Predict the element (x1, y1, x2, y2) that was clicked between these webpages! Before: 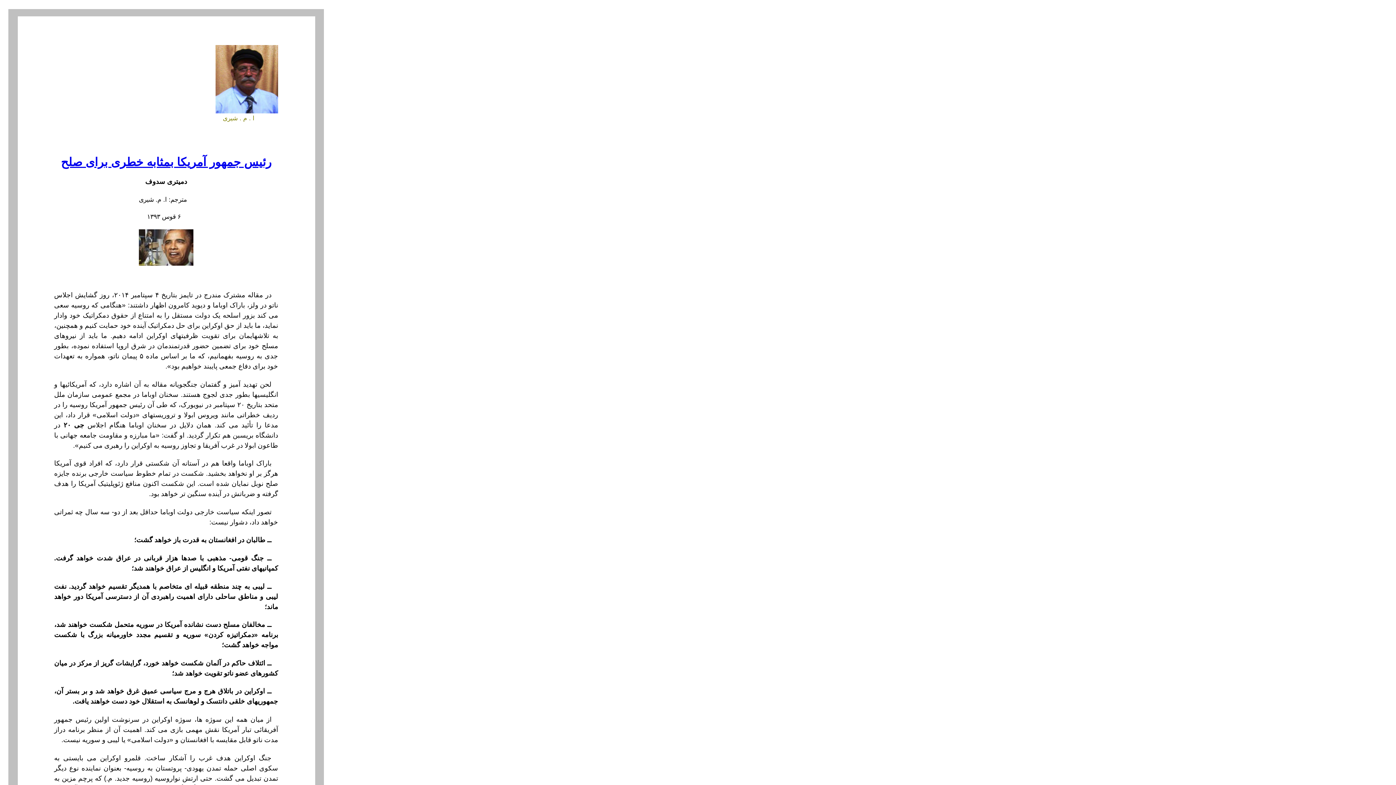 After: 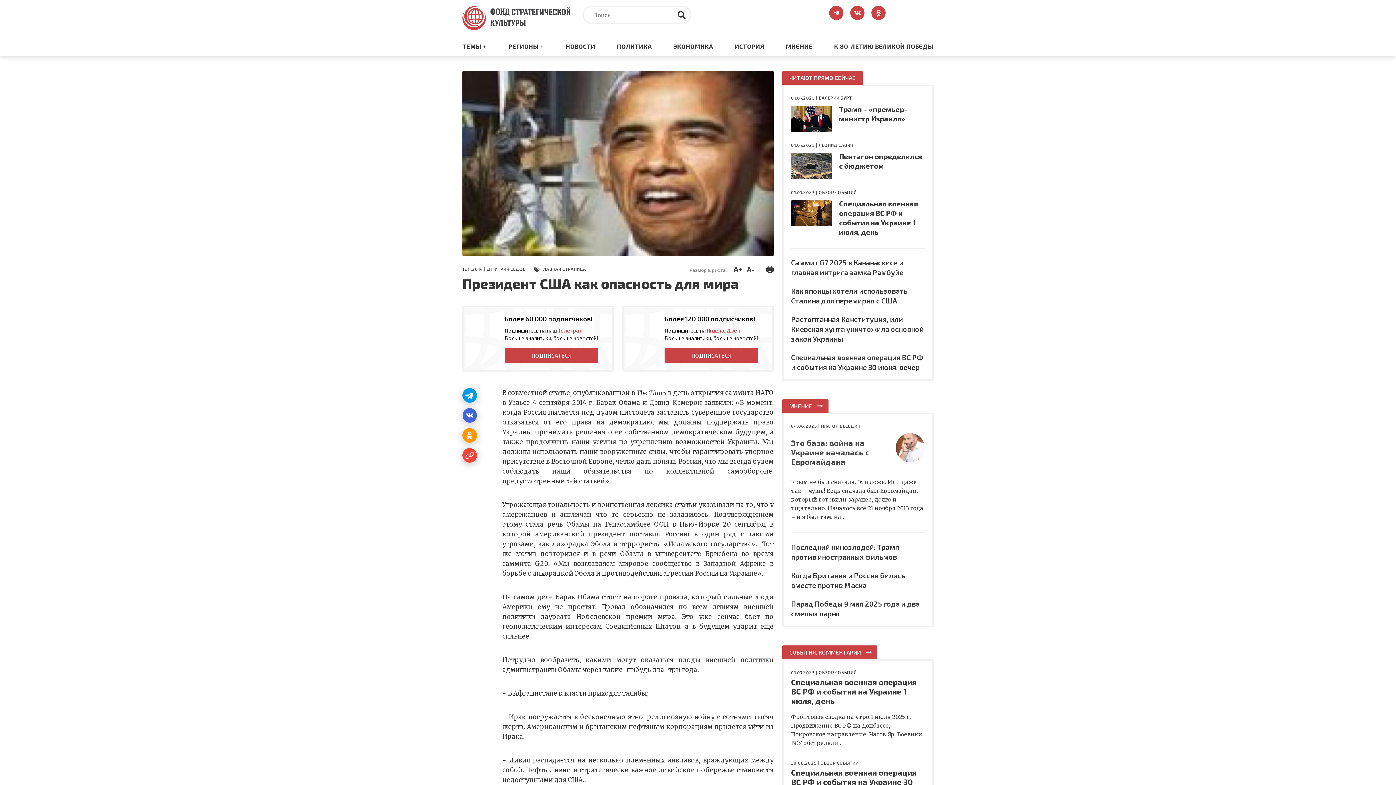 Action: bbox: (138, 260, 193, 266)